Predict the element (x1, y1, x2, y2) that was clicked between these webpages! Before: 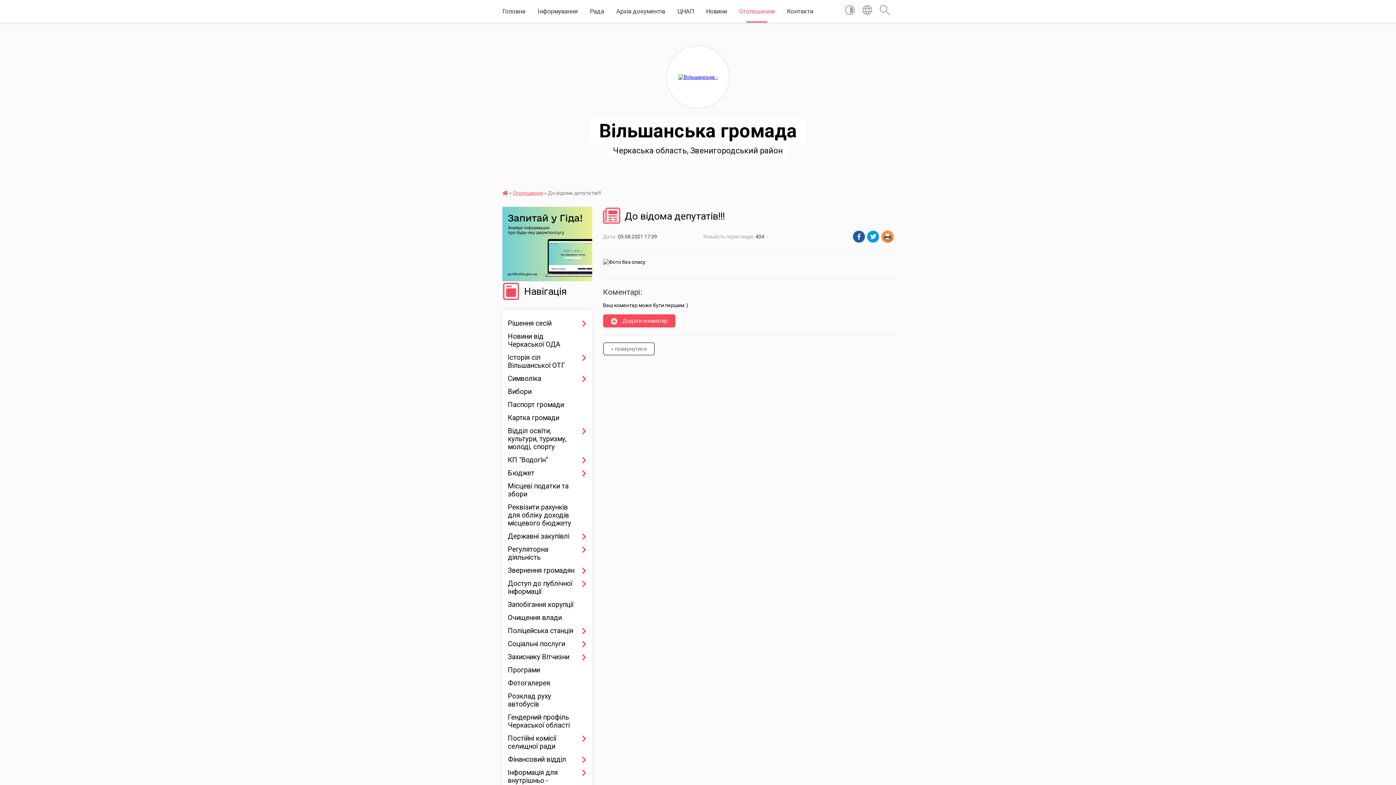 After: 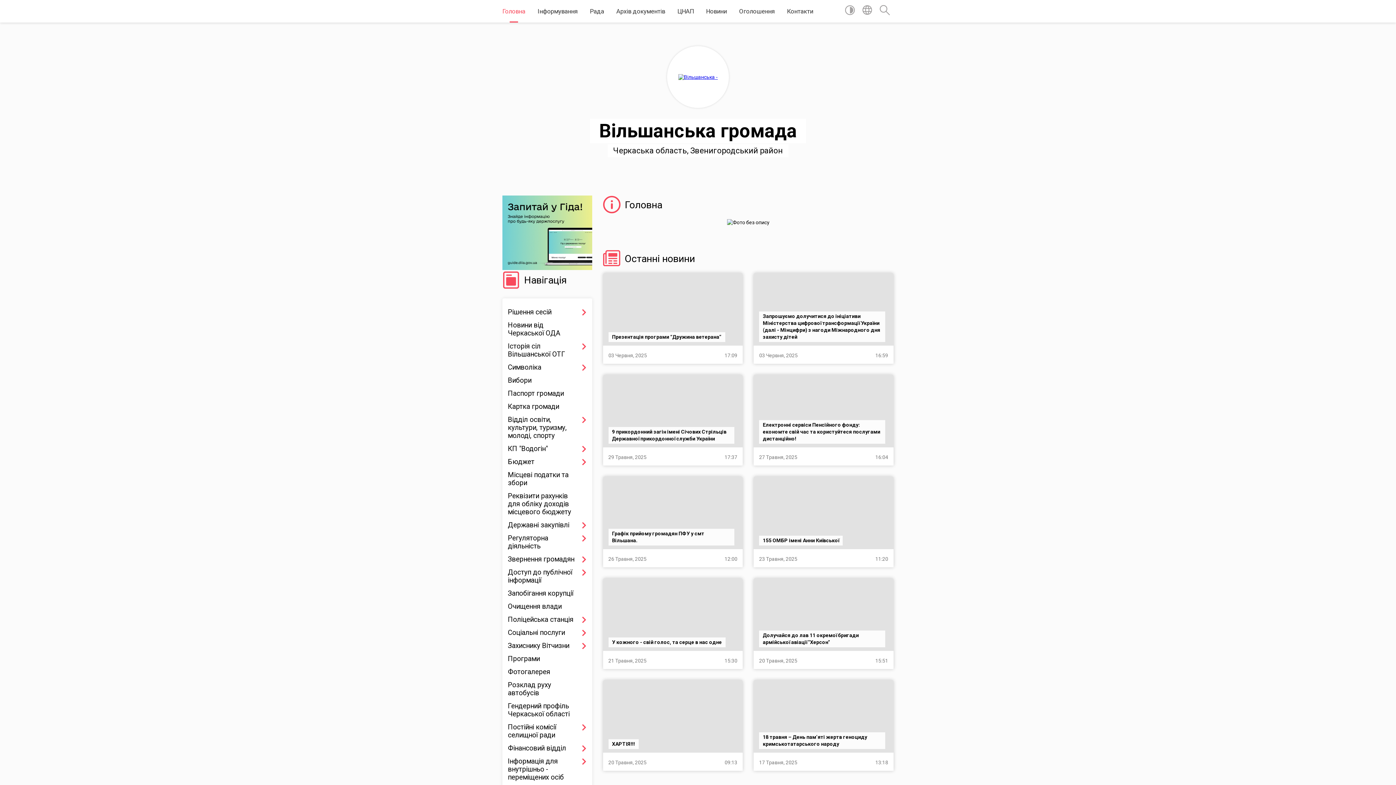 Action: bbox: (667, 46, 729, 108)